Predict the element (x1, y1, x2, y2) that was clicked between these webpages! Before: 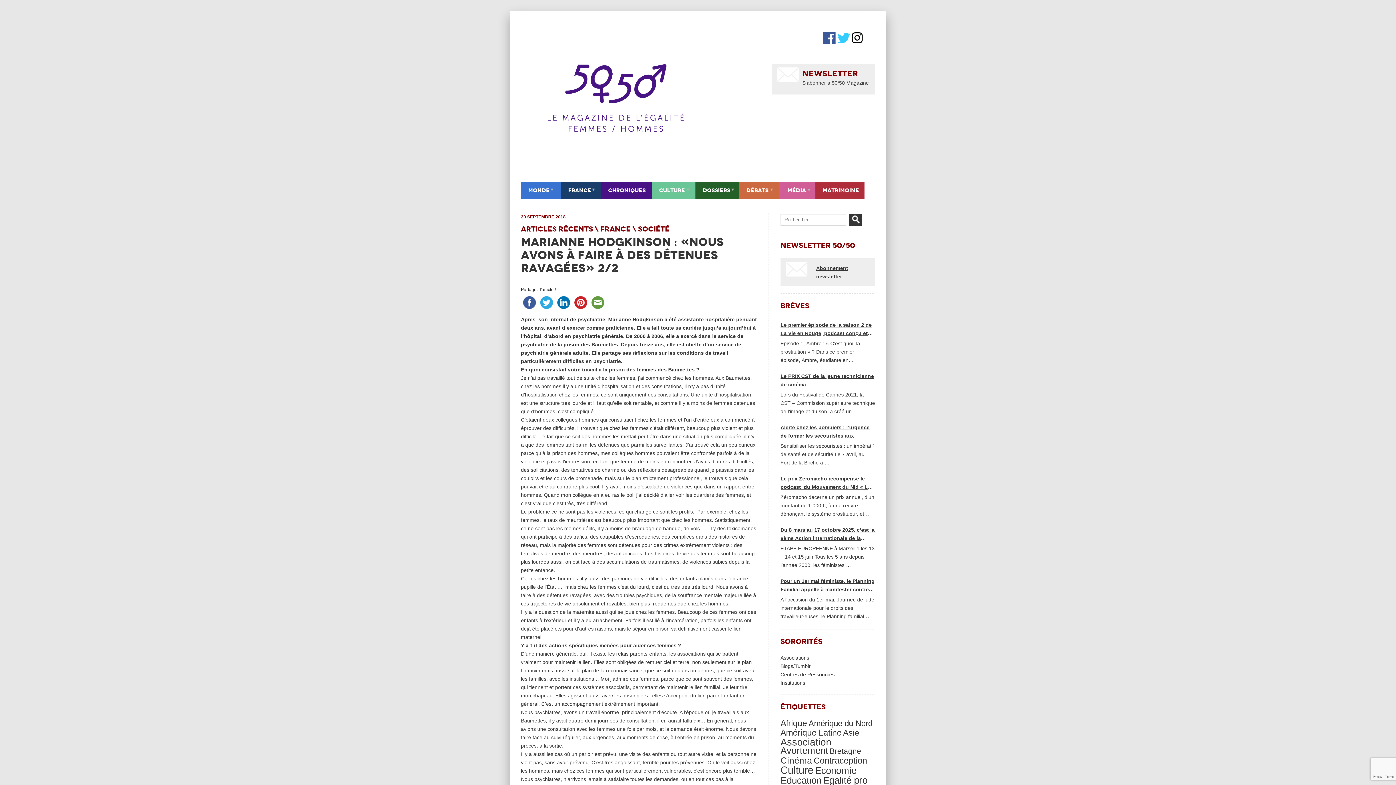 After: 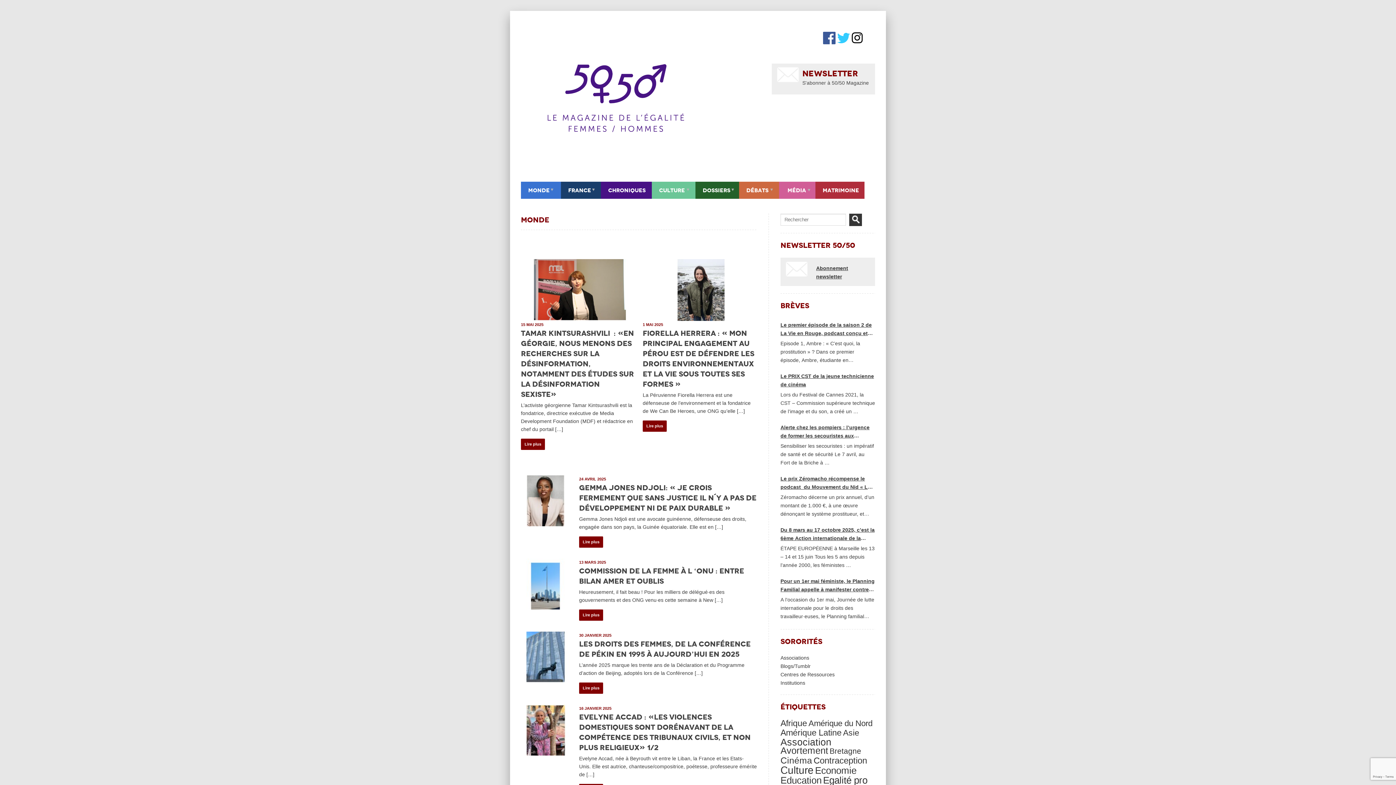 Action: bbox: (521, 181, 561, 198) label: Monde